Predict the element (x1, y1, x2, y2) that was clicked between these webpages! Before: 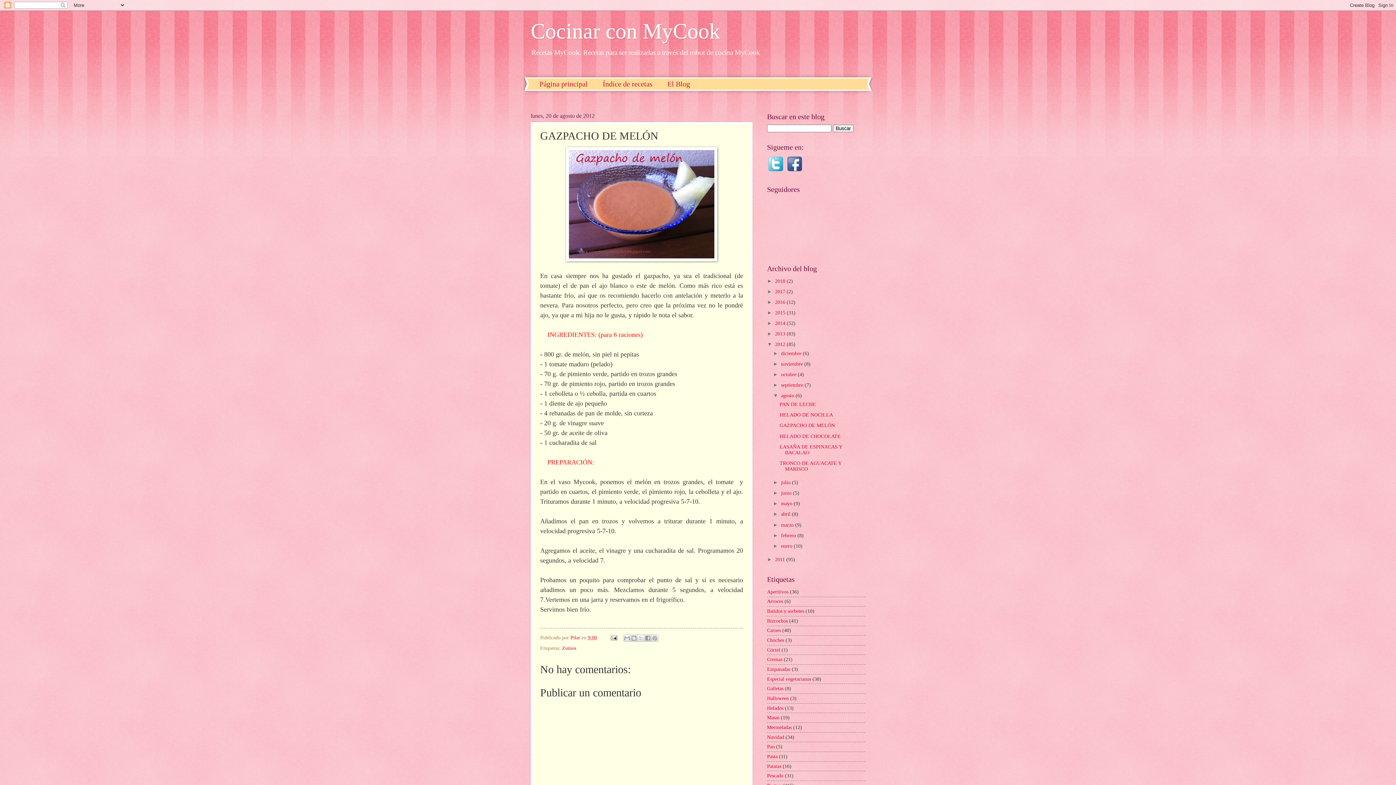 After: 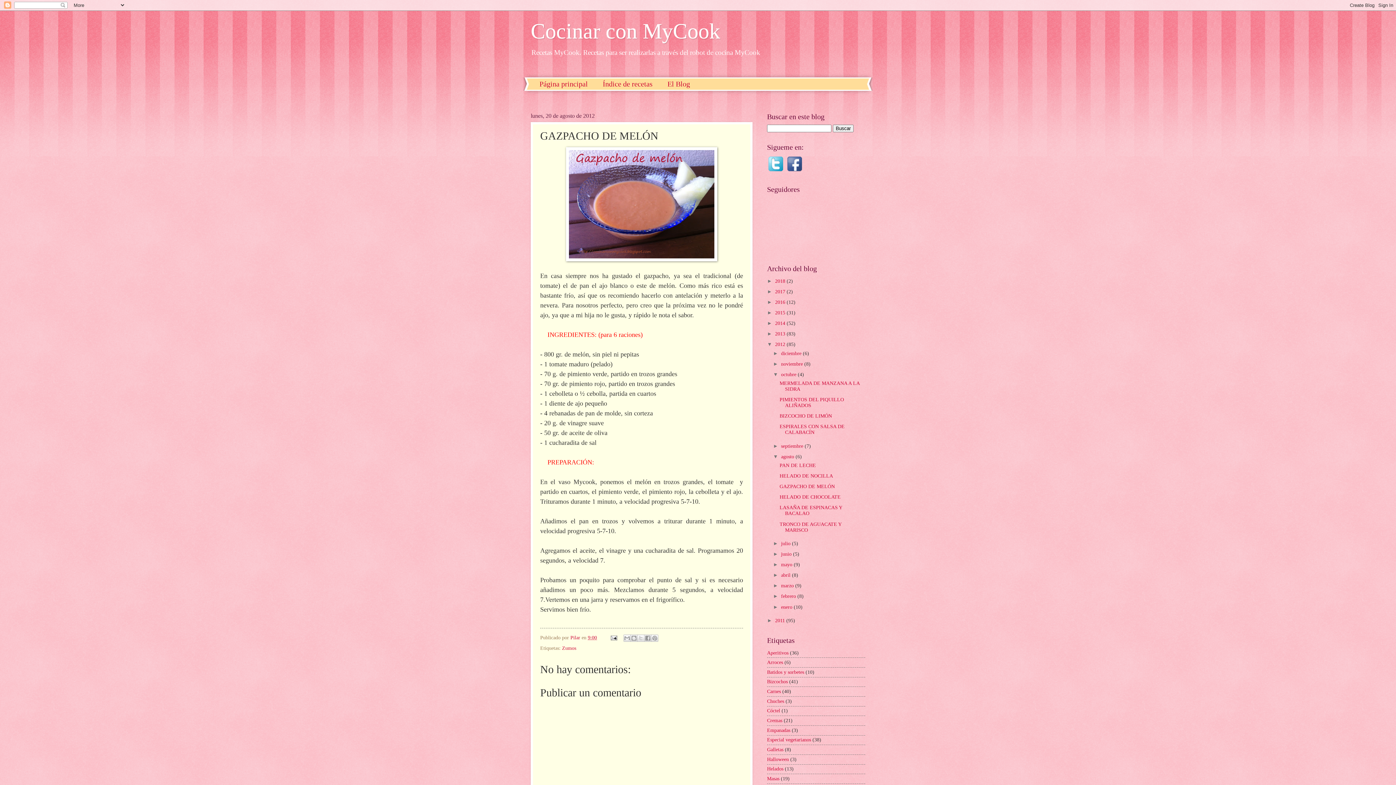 Action: label: ►   bbox: (773, 371, 781, 377)